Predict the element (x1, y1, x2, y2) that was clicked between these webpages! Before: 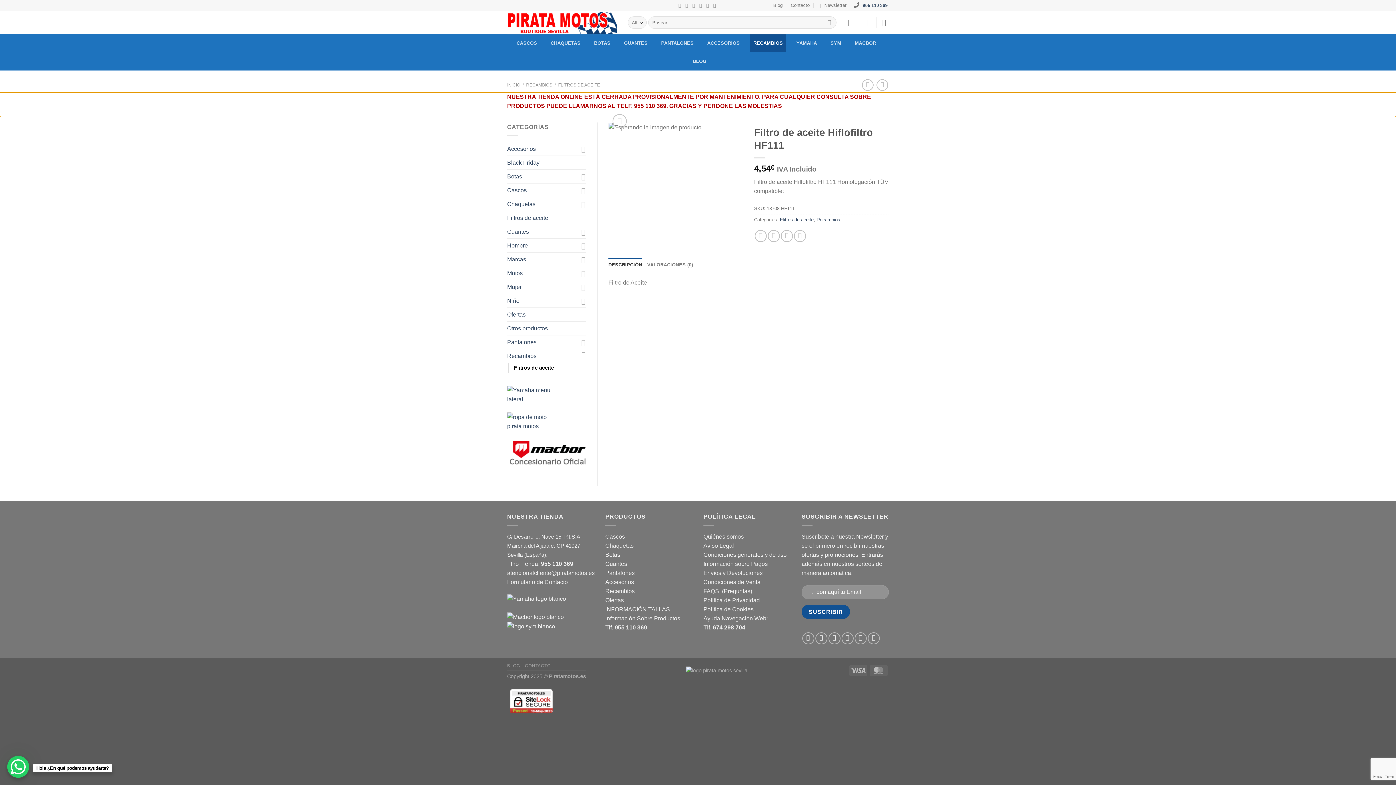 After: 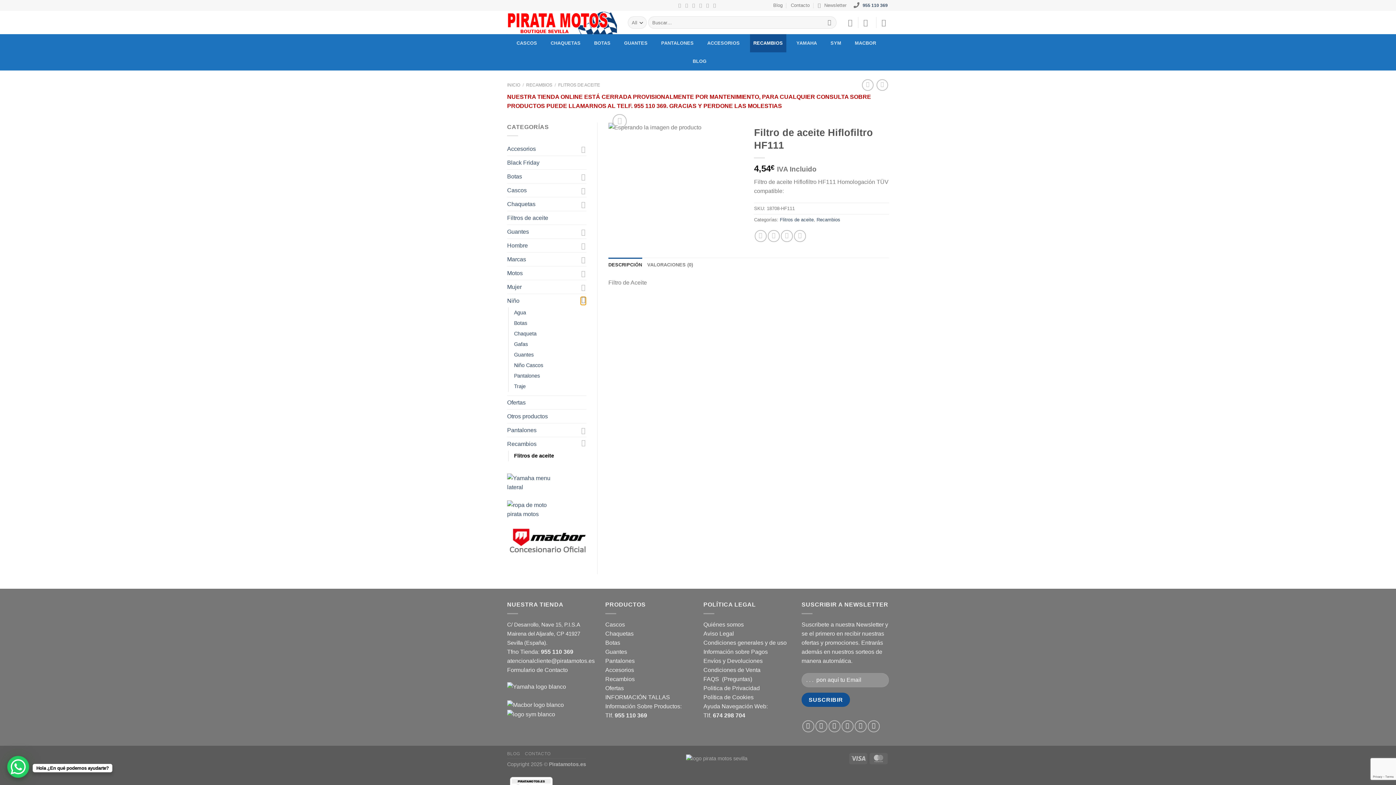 Action: bbox: (580, 296, 586, 305) label: Toggle